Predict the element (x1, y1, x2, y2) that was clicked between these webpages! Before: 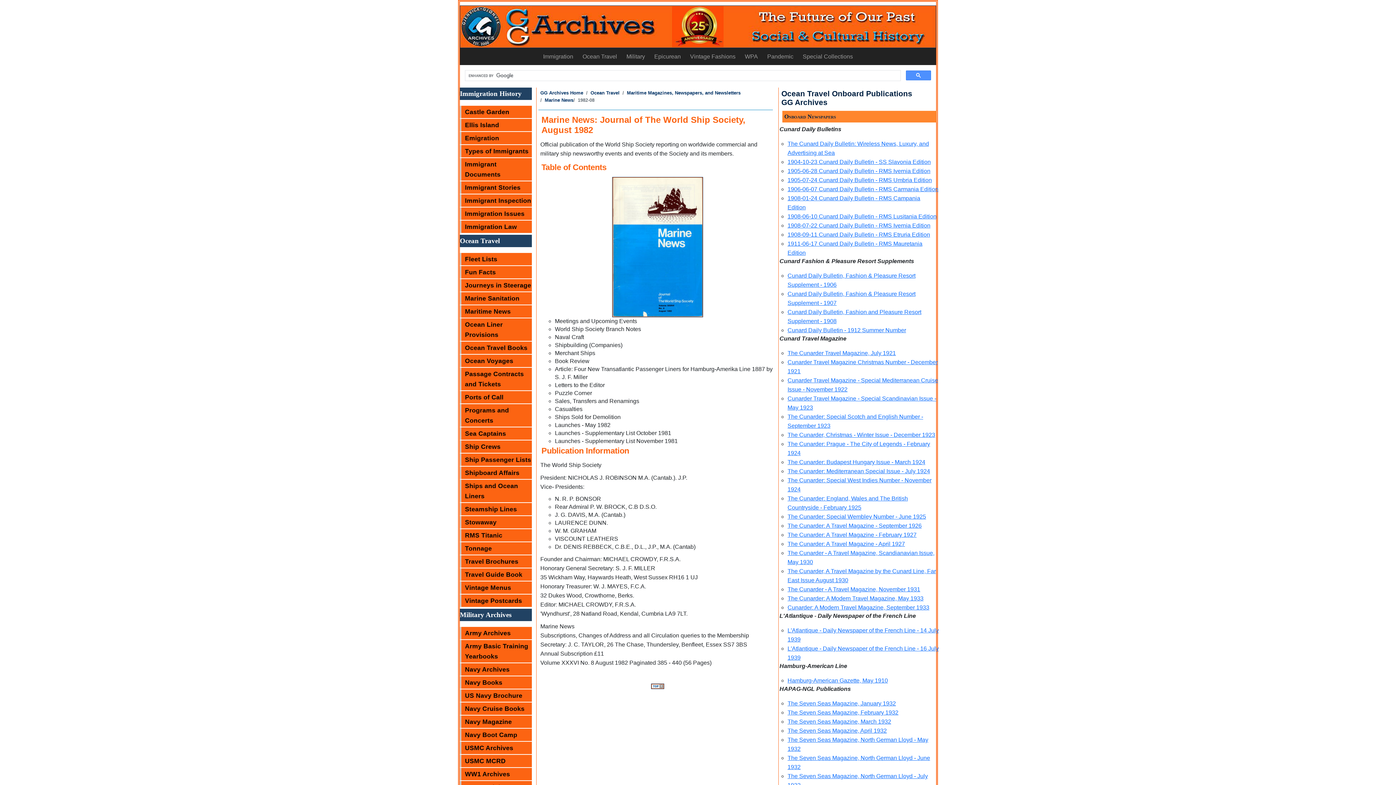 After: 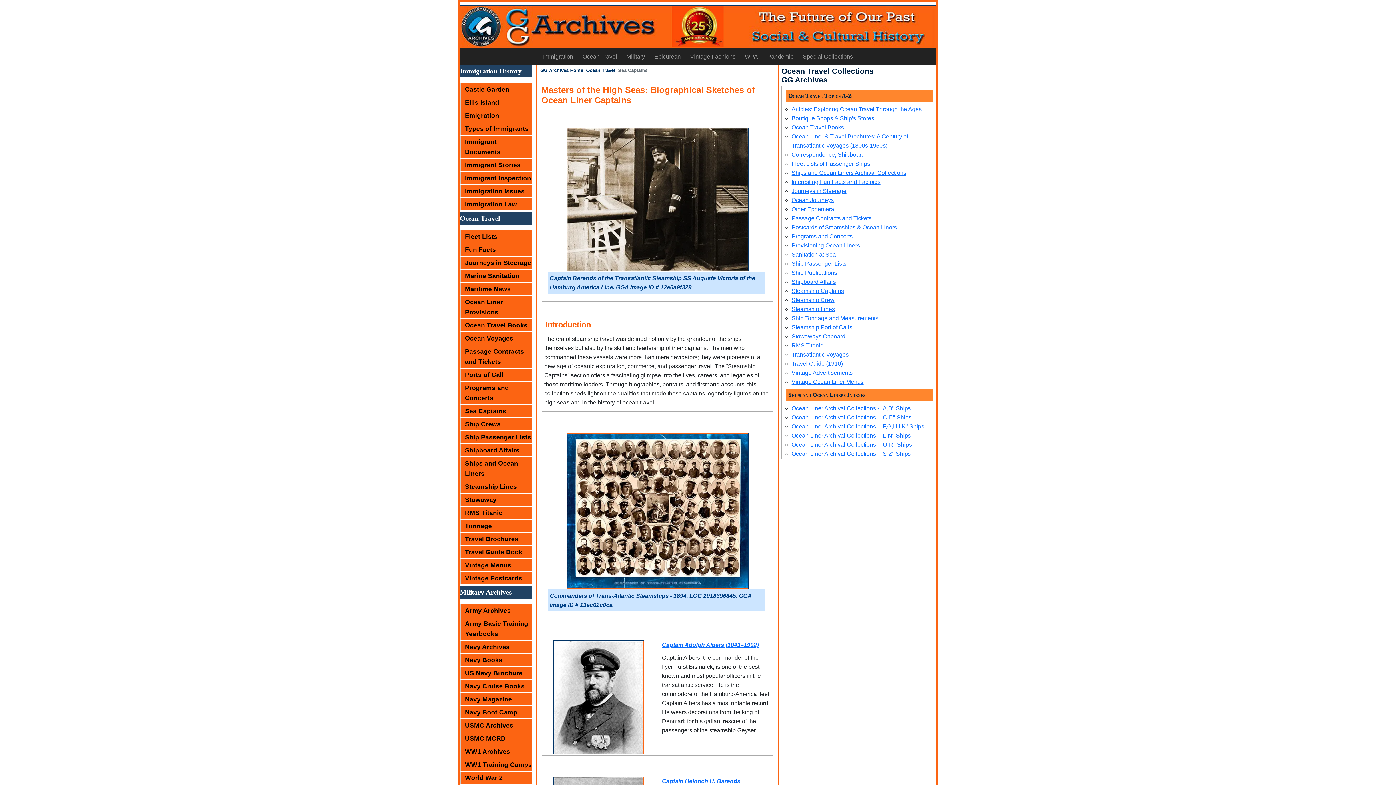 Action: bbox: (460, 427, 532, 439) label: Sea Captains